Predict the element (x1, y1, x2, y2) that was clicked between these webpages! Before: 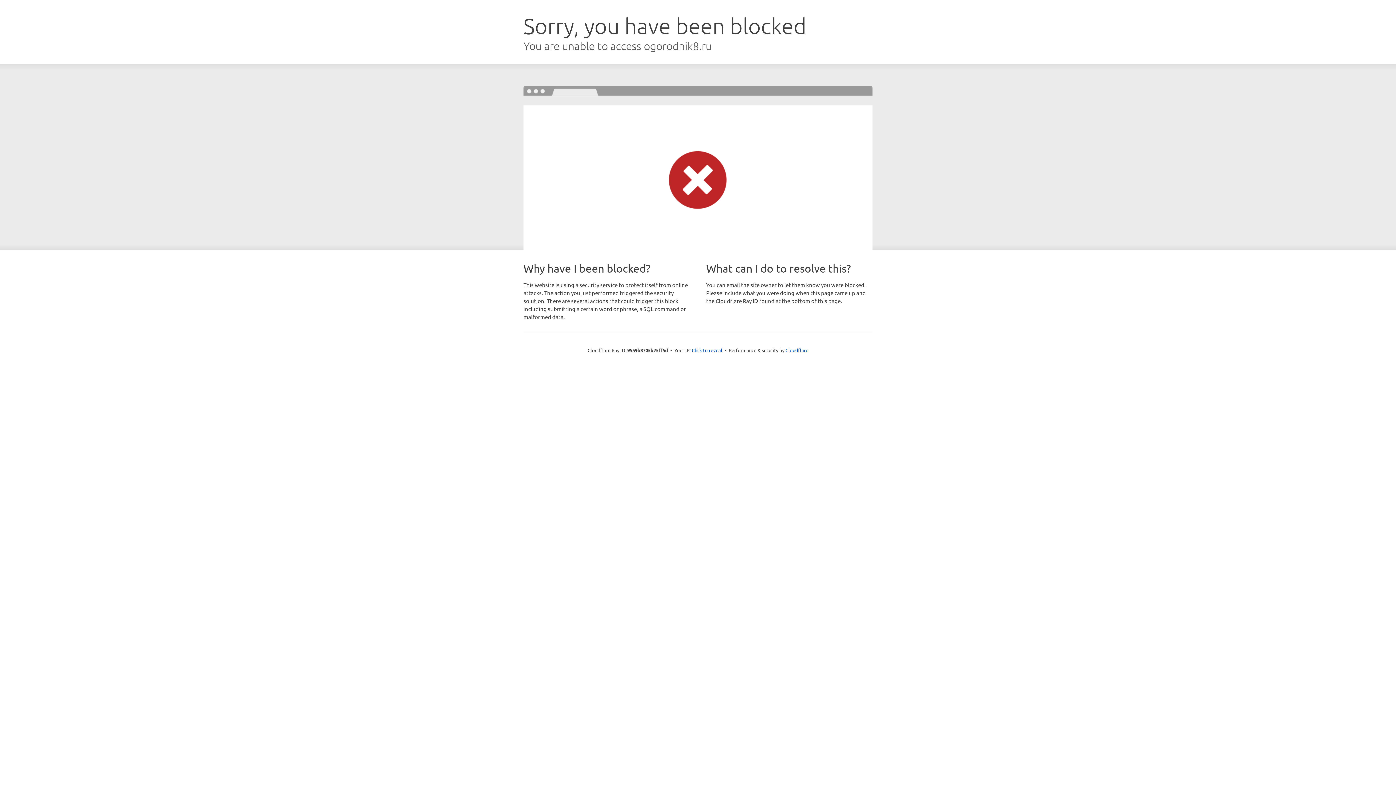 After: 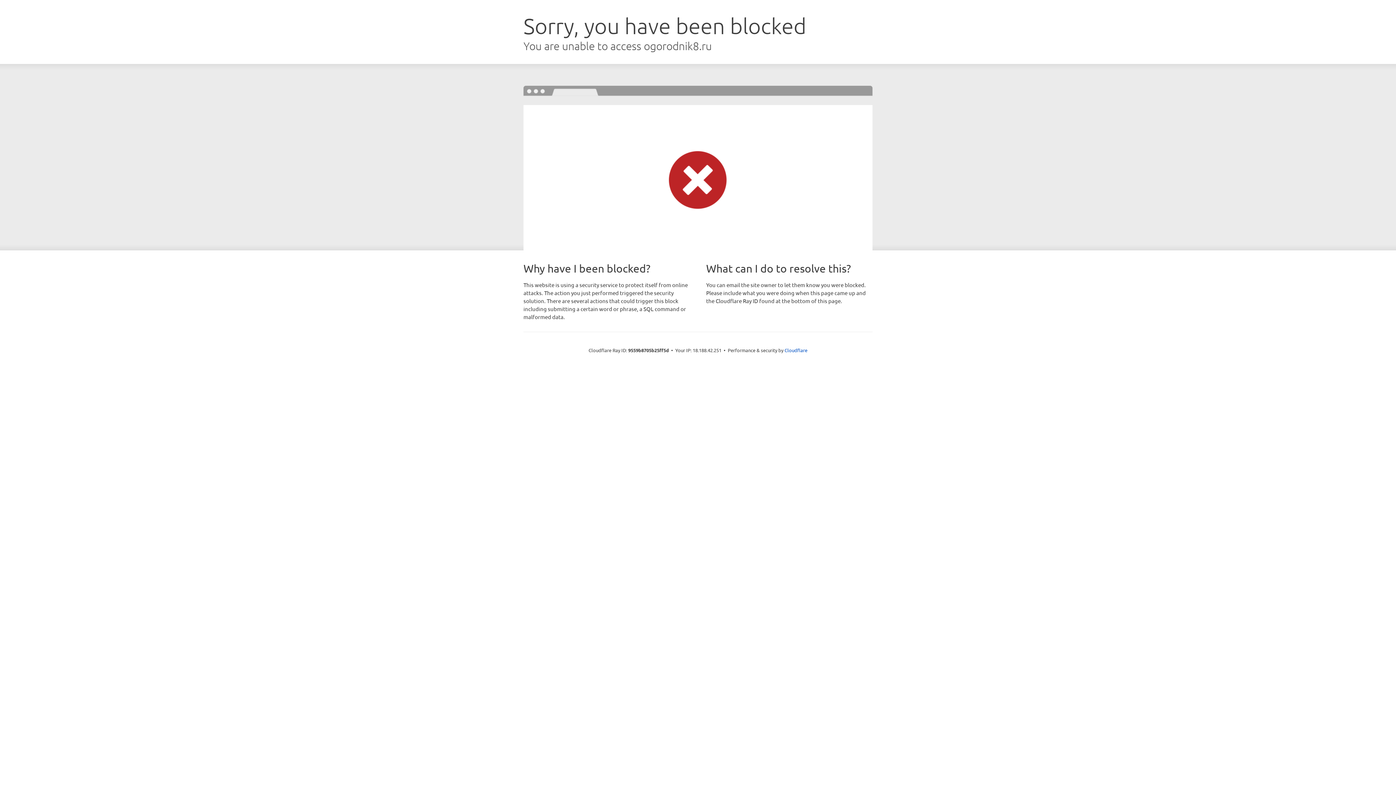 Action: bbox: (692, 346, 722, 353) label: Click to reveal